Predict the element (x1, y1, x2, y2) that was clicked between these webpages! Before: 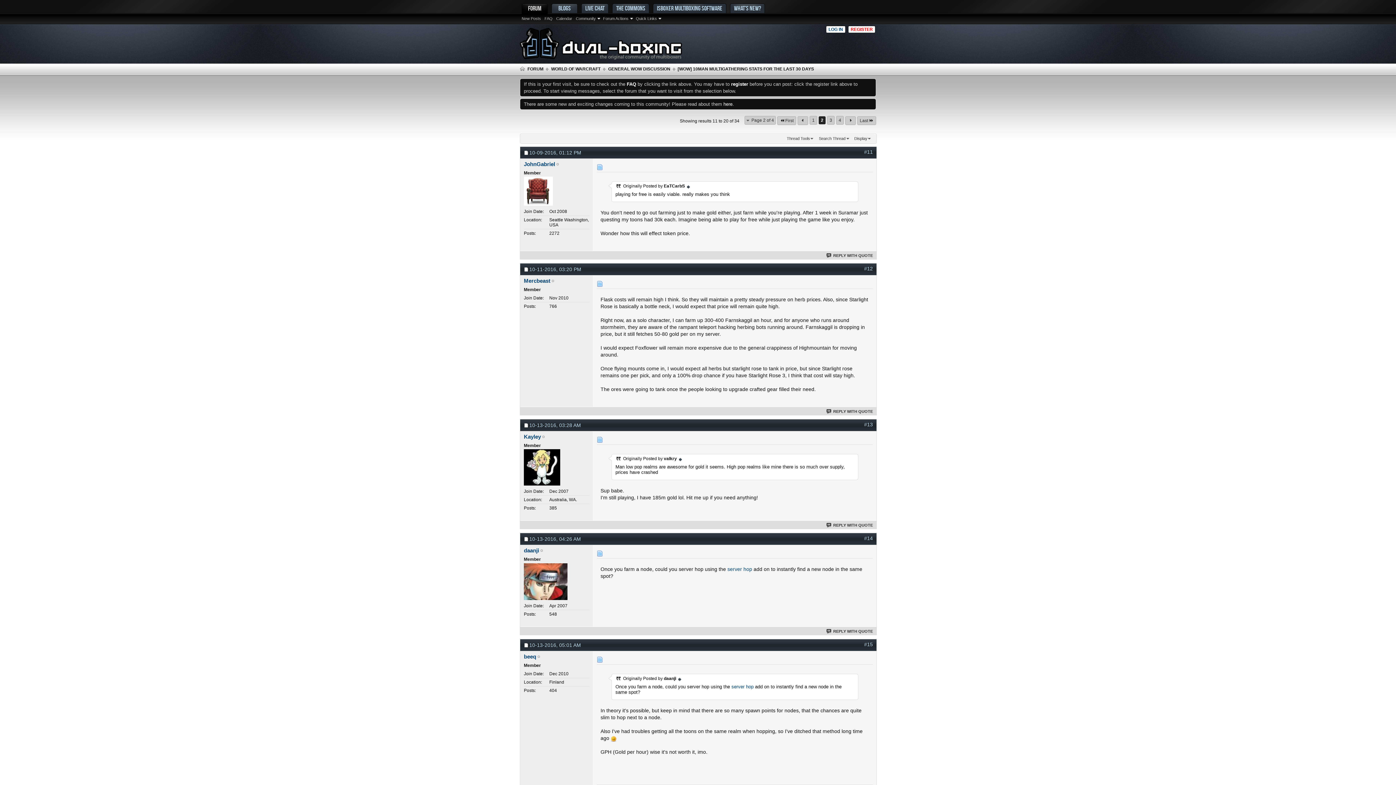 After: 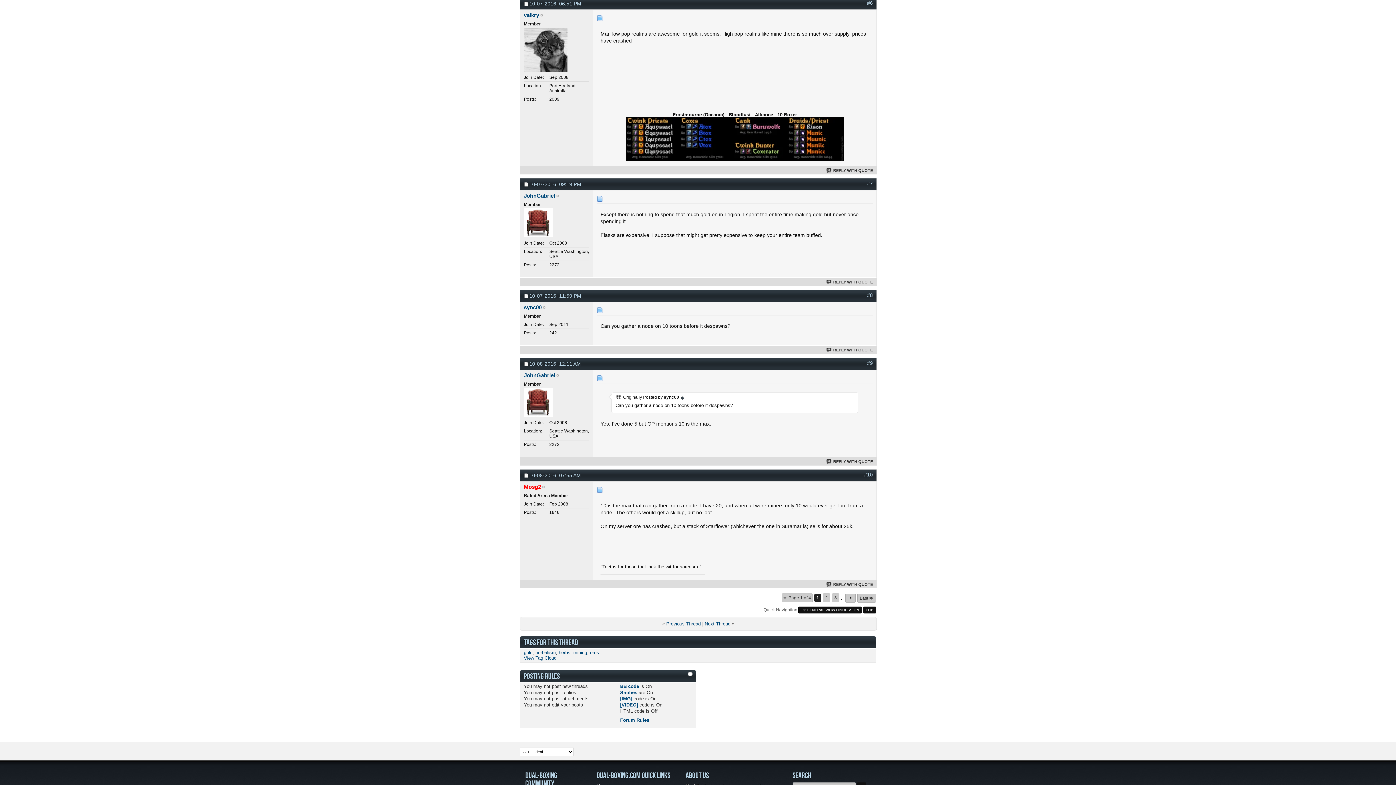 Action: bbox: (678, 456, 682, 461)